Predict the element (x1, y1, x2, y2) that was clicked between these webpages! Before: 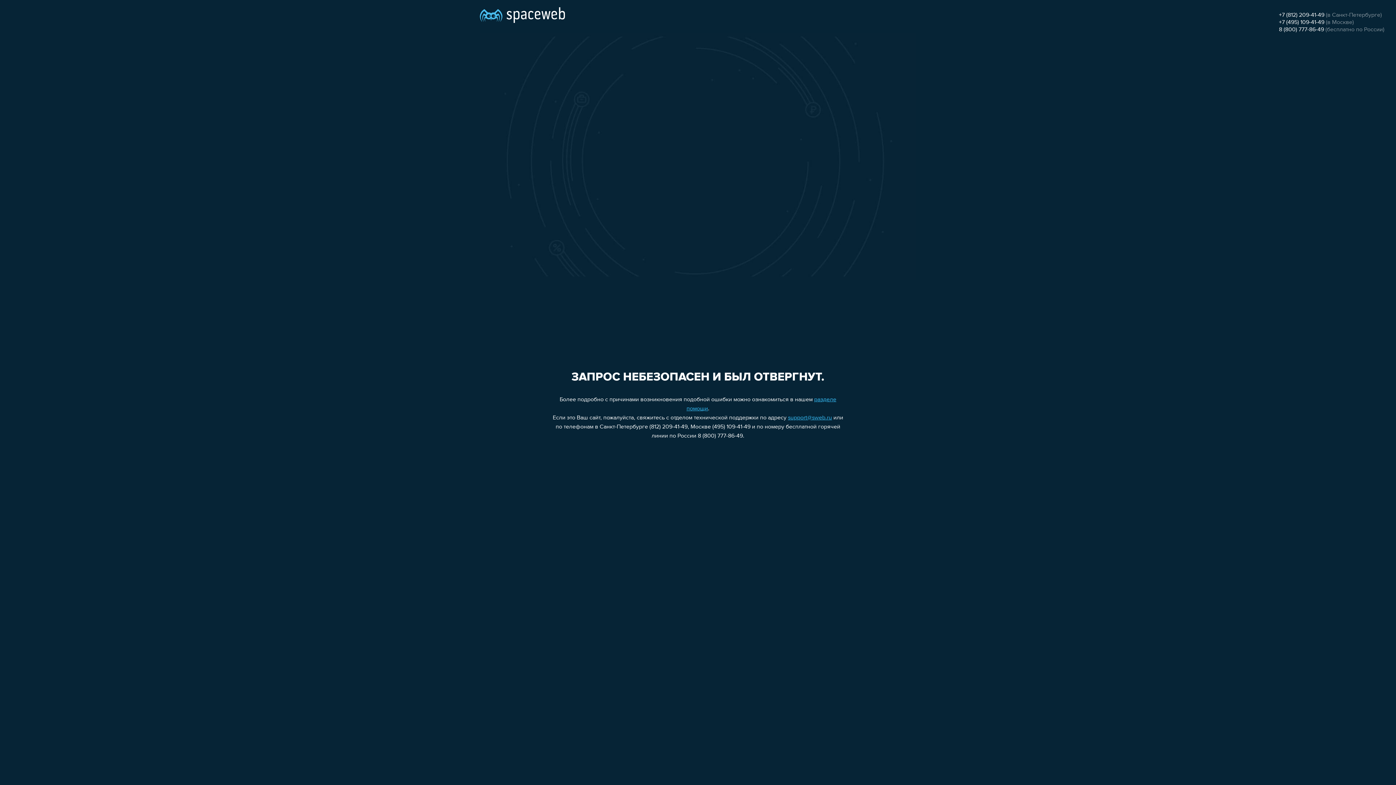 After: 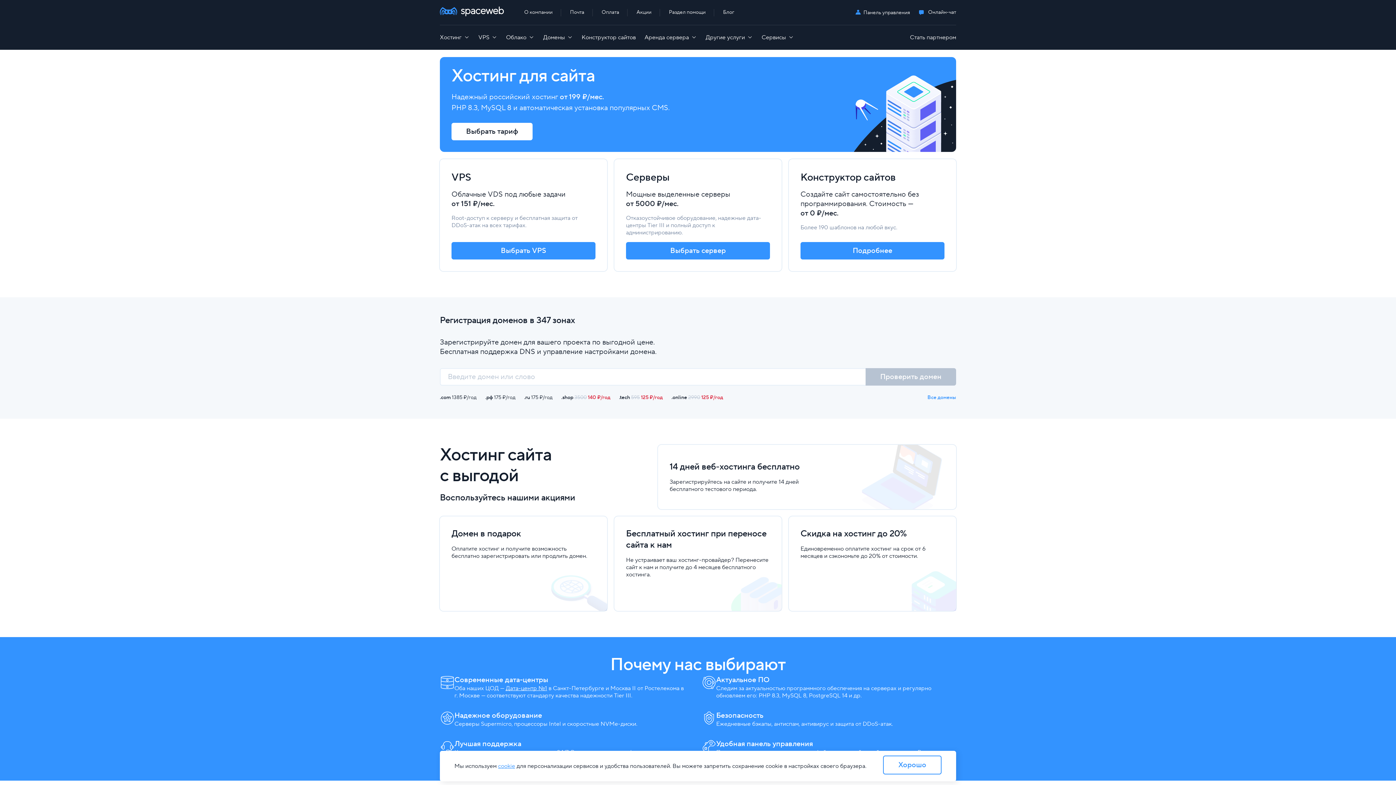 Action: bbox: (480, 0, 565, 25)